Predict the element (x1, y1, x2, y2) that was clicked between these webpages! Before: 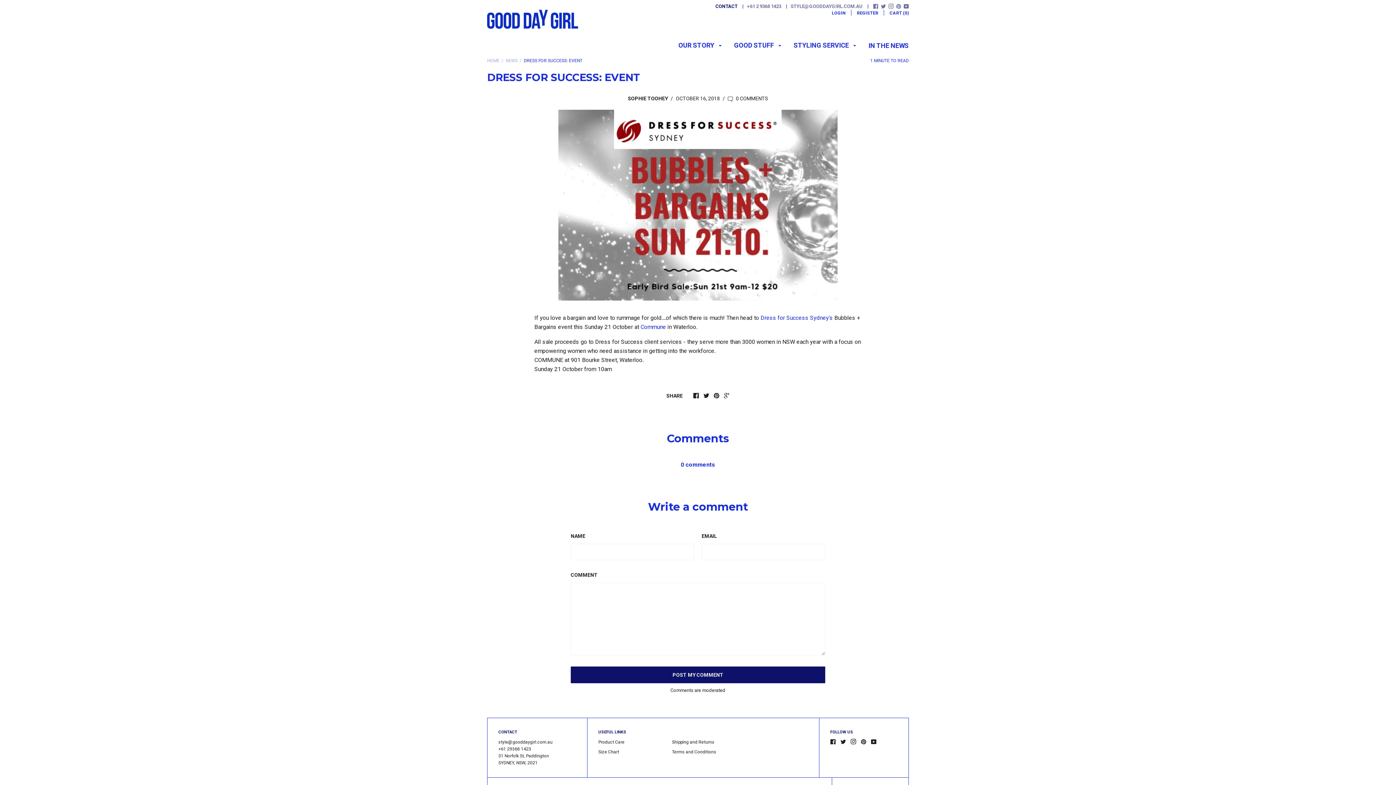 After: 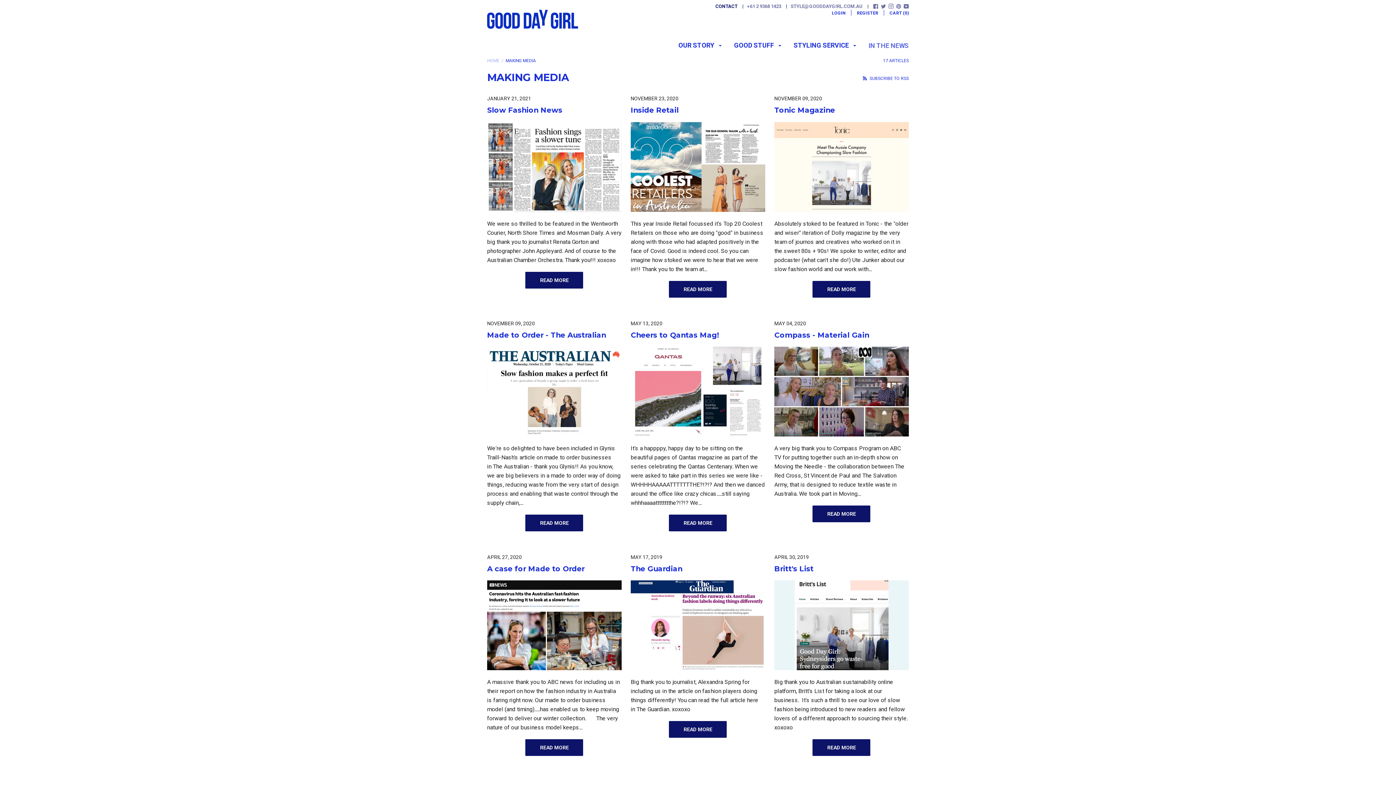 Action: label: IN THE NEWS bbox: (868, 41, 909, 50)